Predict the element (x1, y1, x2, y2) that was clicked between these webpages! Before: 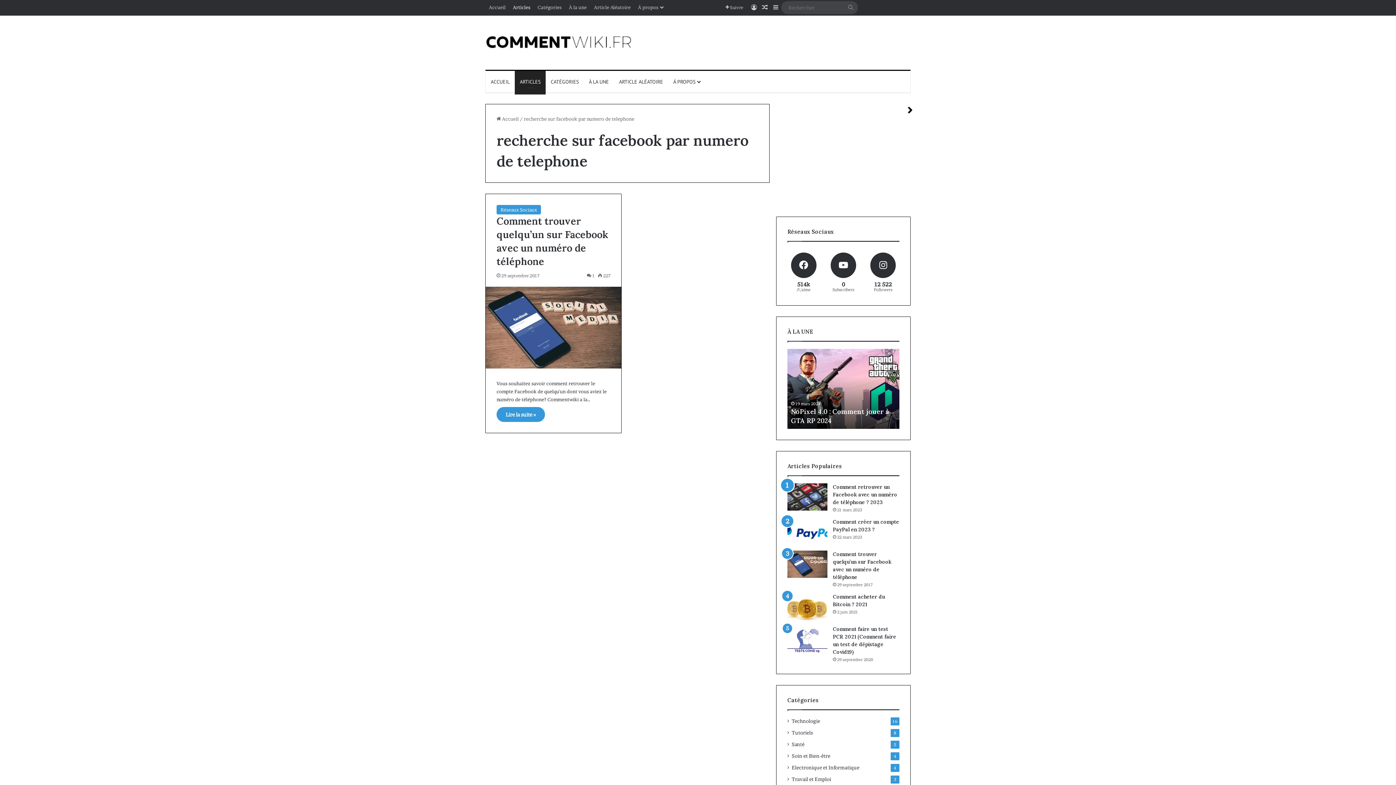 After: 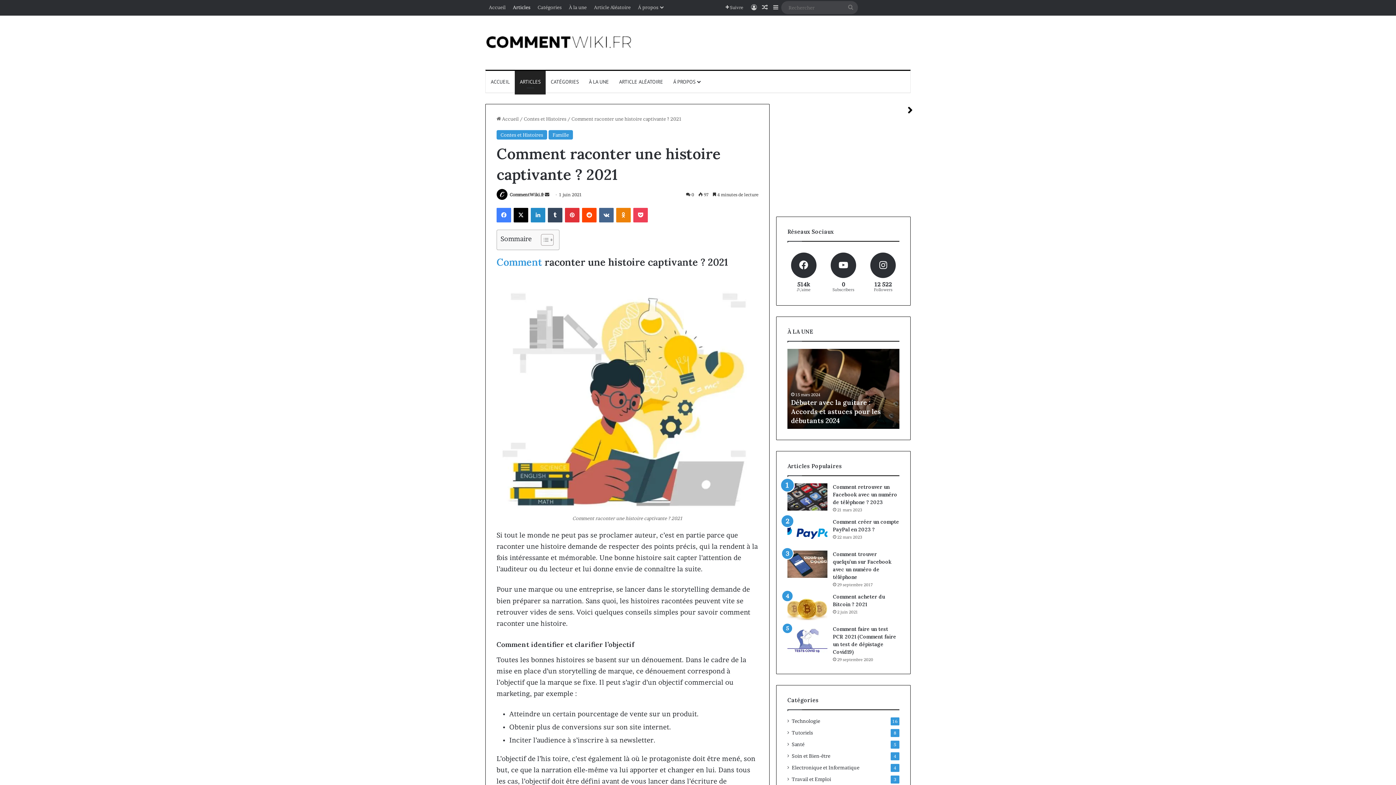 Action: label: Article Aléatoire bbox: (590, 0, 634, 14)